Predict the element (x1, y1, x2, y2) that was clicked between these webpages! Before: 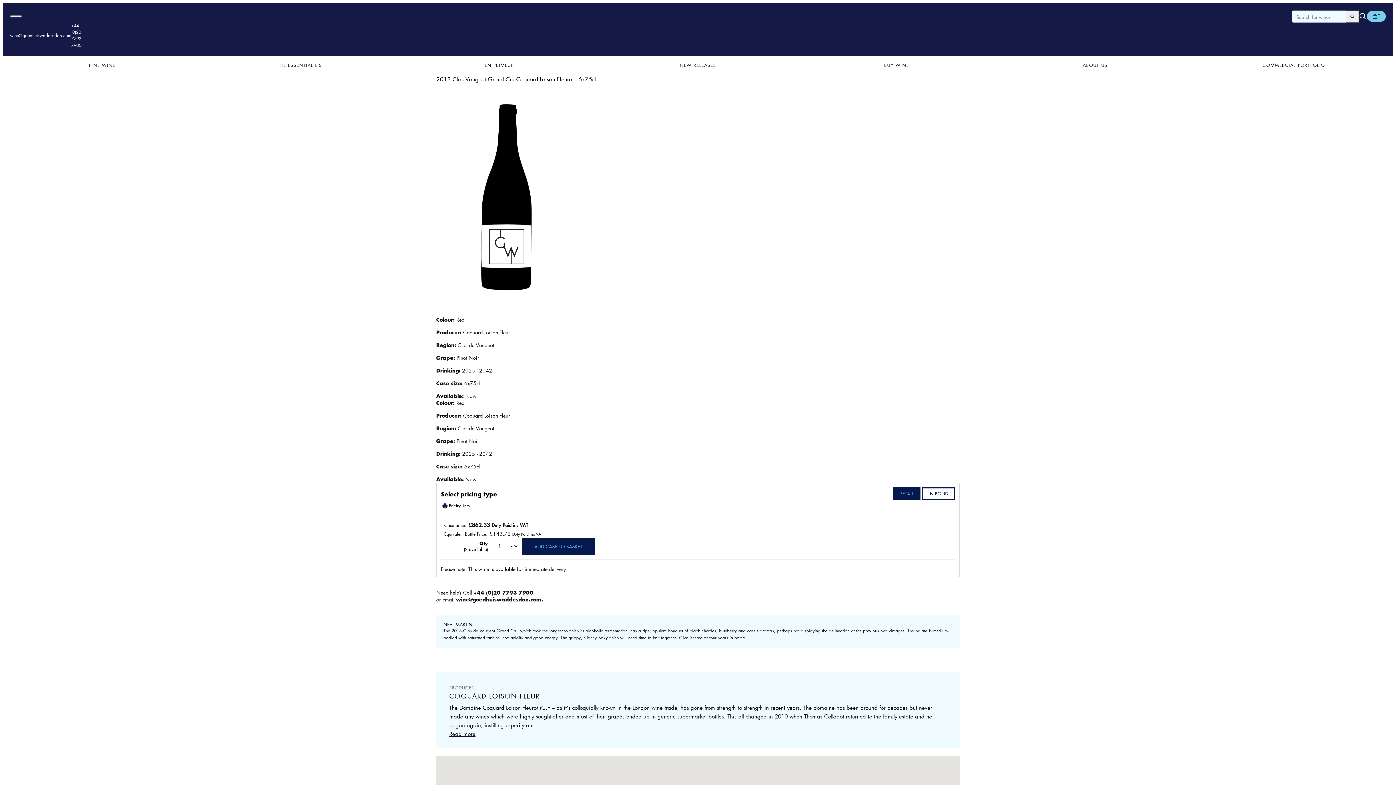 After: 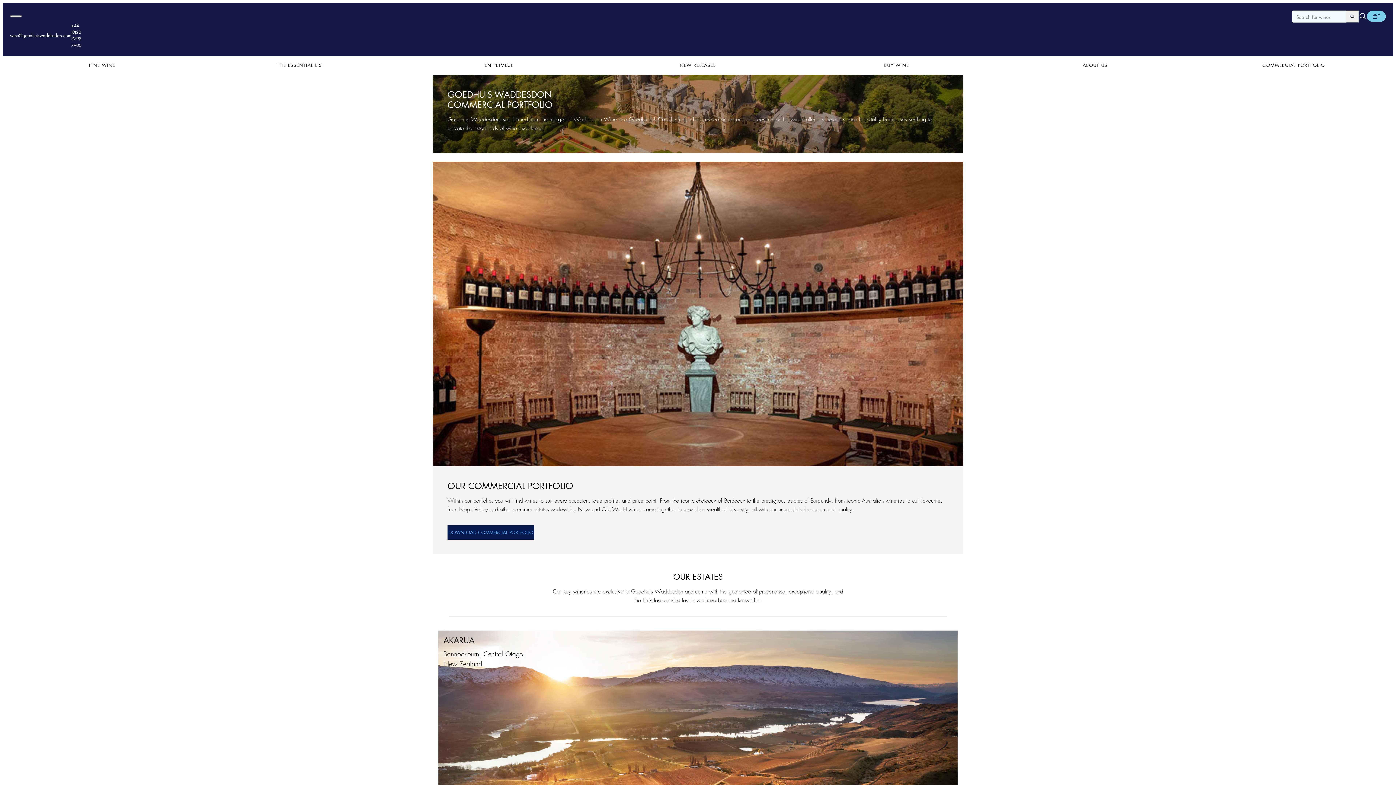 Action: bbox: (1194, 56, 1393, 74) label: COMMERCIAL PORTFOLIO